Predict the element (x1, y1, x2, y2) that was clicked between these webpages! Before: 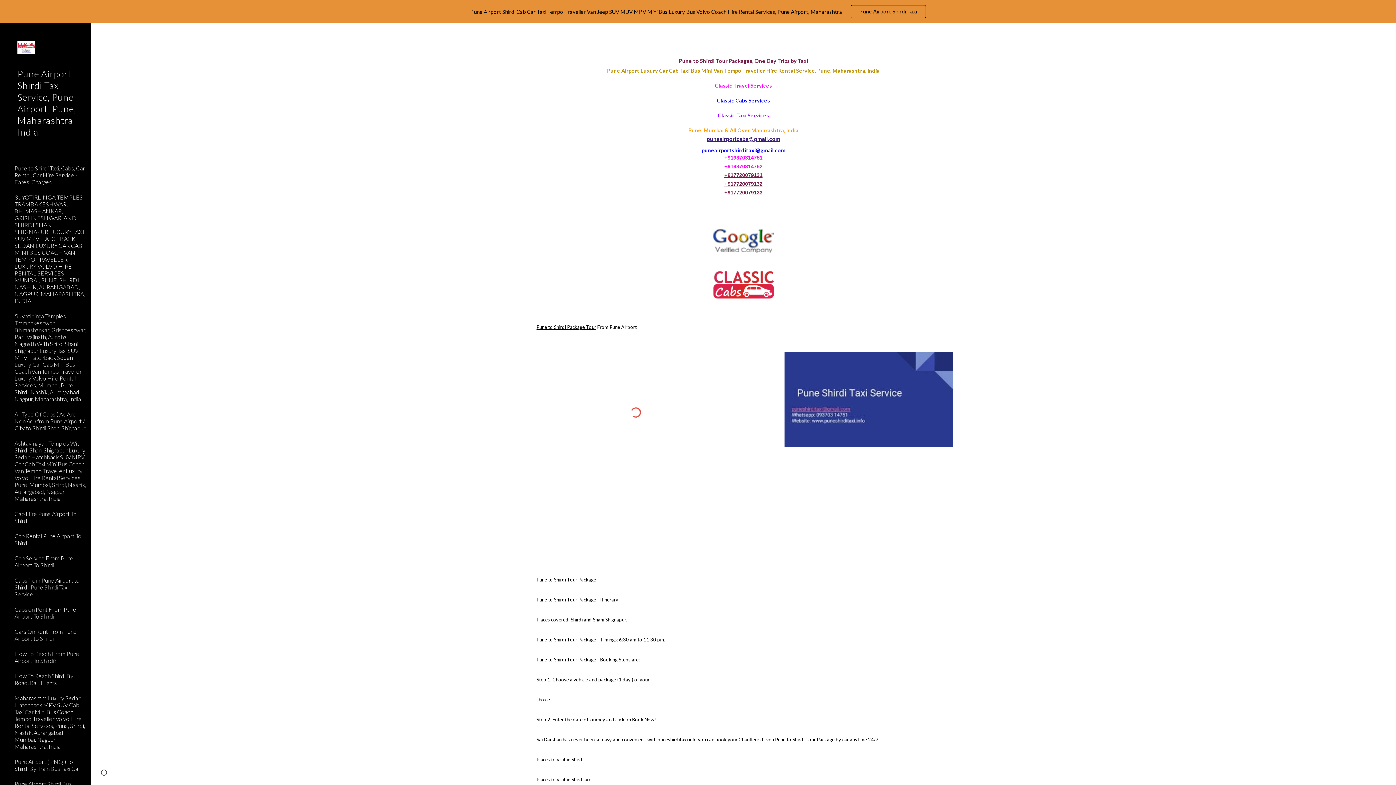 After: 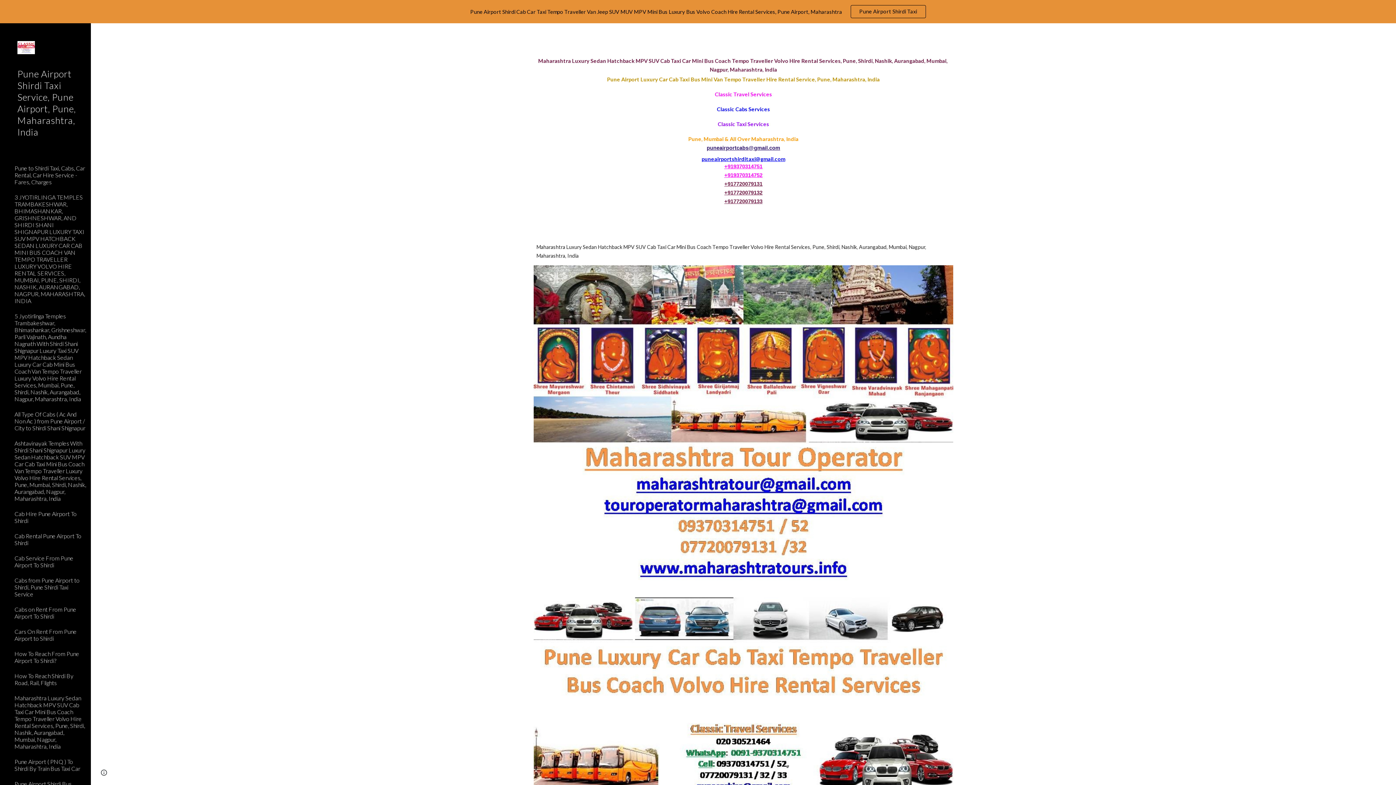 Action: bbox: (13, 690, 86, 754) label: Maharashtra Luxury Sedan Hatchback MPV SUV Cab Taxi Car Mini Bus Coach Tempo Traveller Volvo Hire Rental Services, Pune, Shirdi, Nashik, Aurangabad, Mumbai, Nagpur, Maharashtra, India